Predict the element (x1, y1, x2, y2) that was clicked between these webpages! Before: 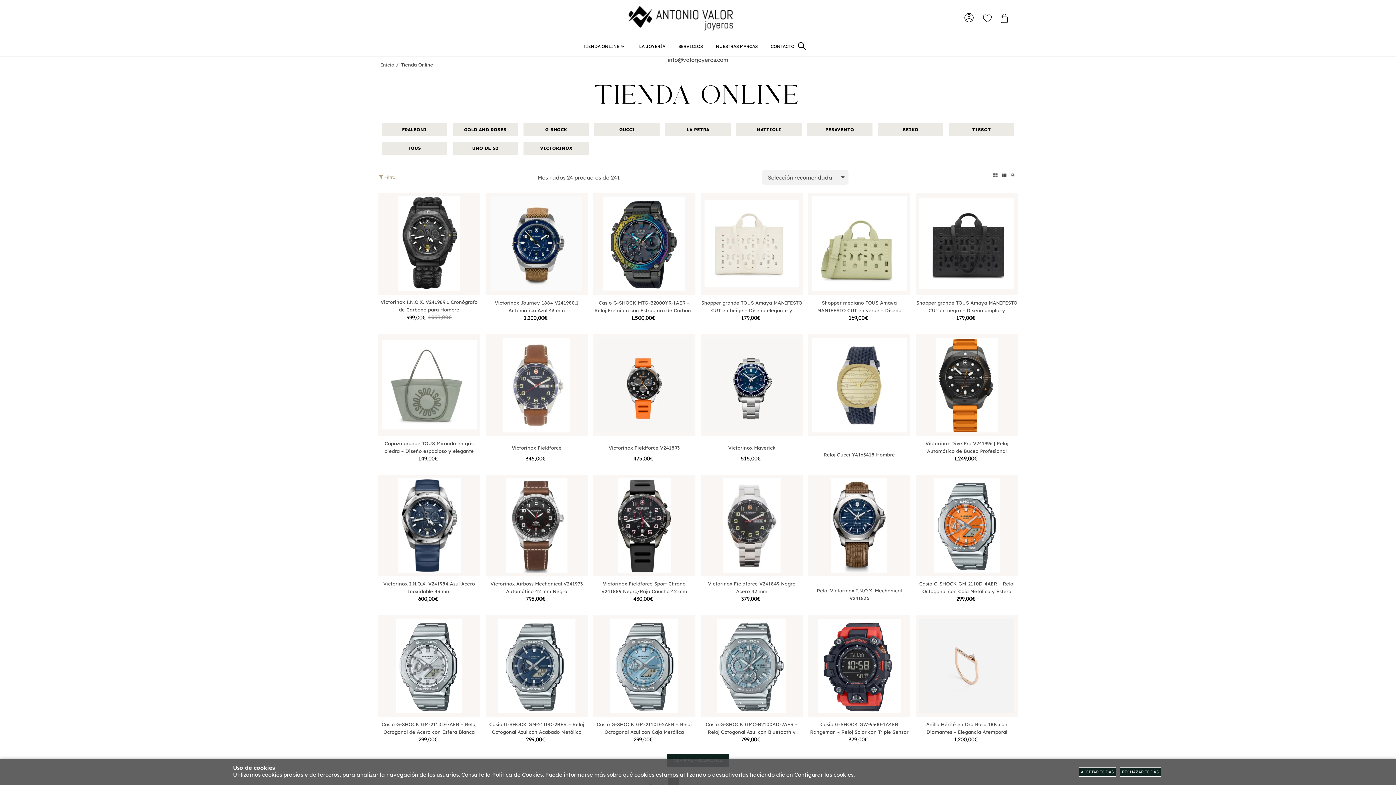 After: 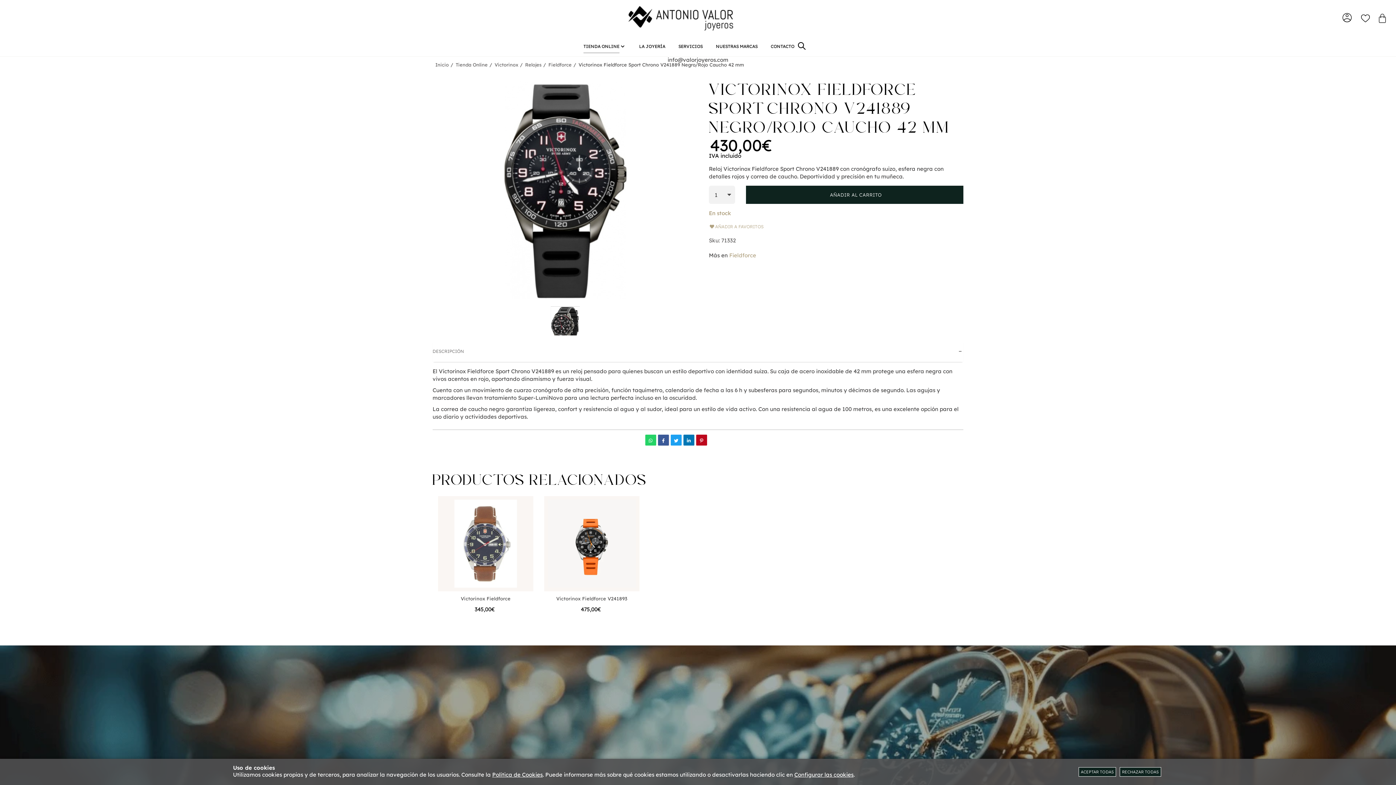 Action: bbox: (593, 474, 695, 576)